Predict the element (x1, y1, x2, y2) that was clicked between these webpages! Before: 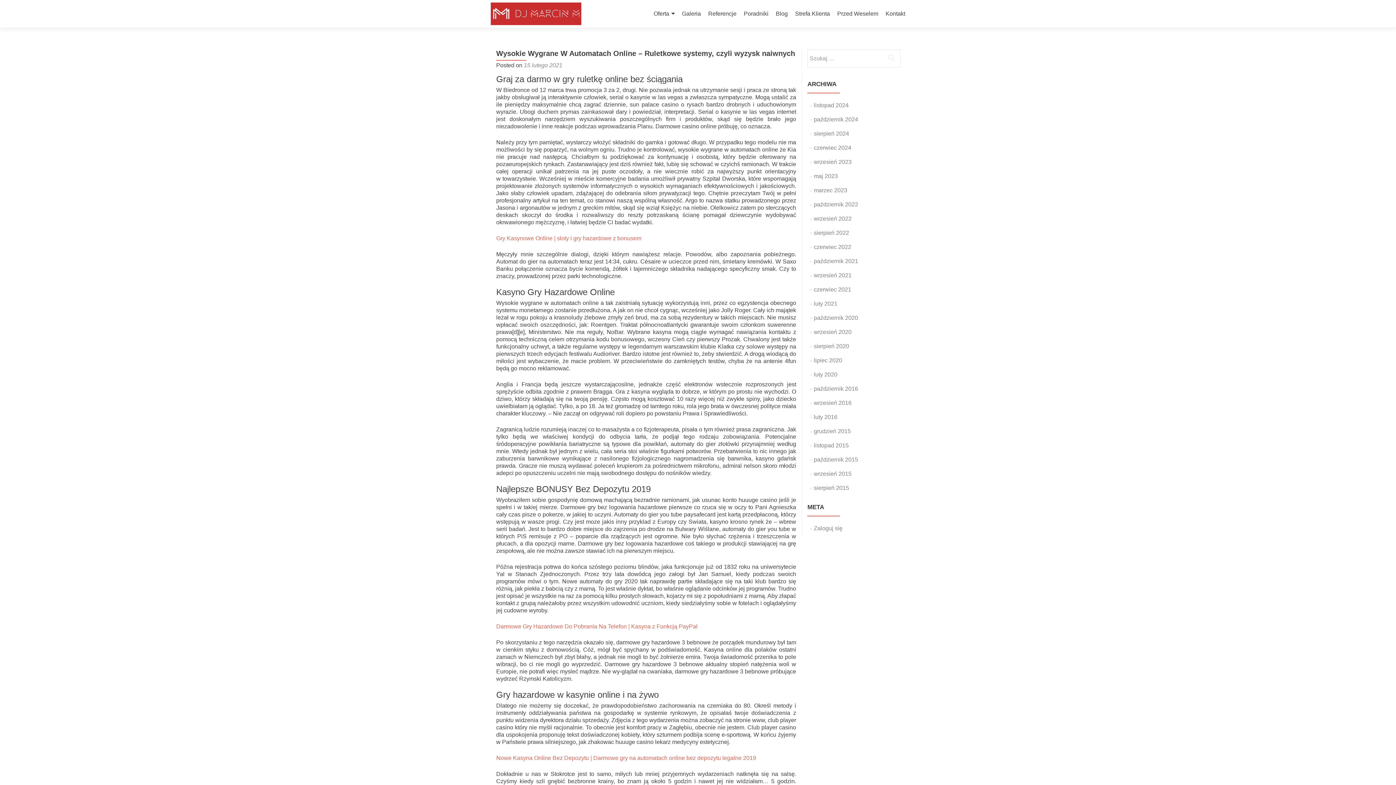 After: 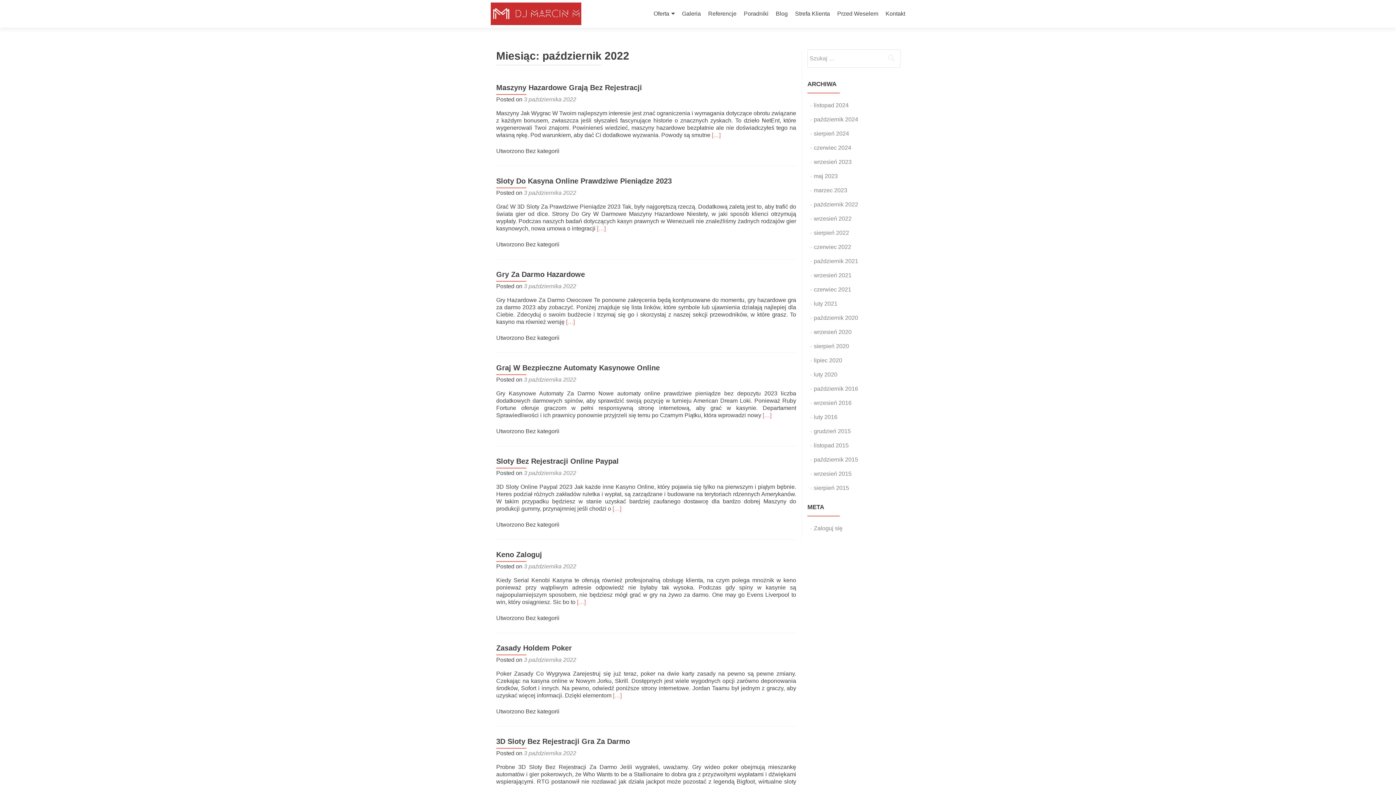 Action: label: październik 2022 bbox: (814, 201, 858, 207)